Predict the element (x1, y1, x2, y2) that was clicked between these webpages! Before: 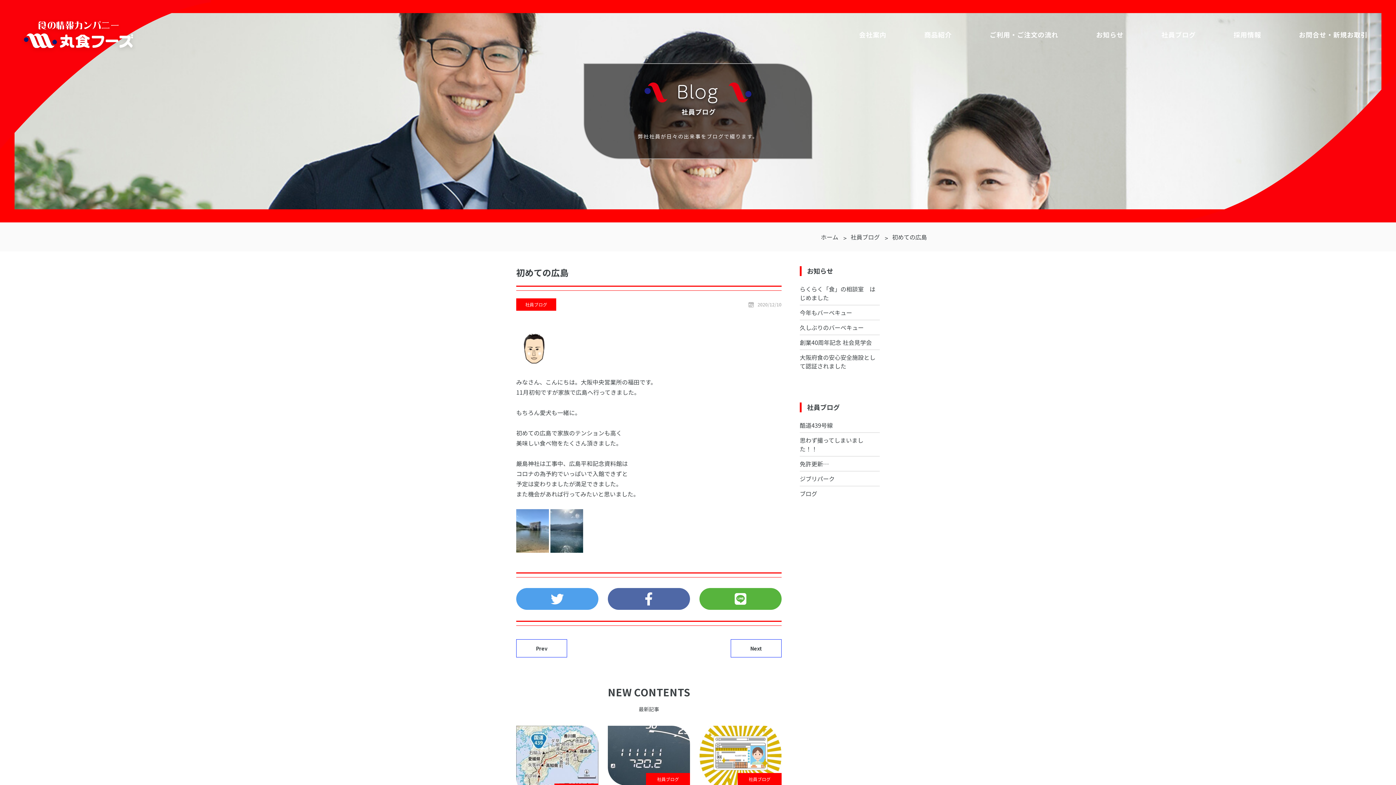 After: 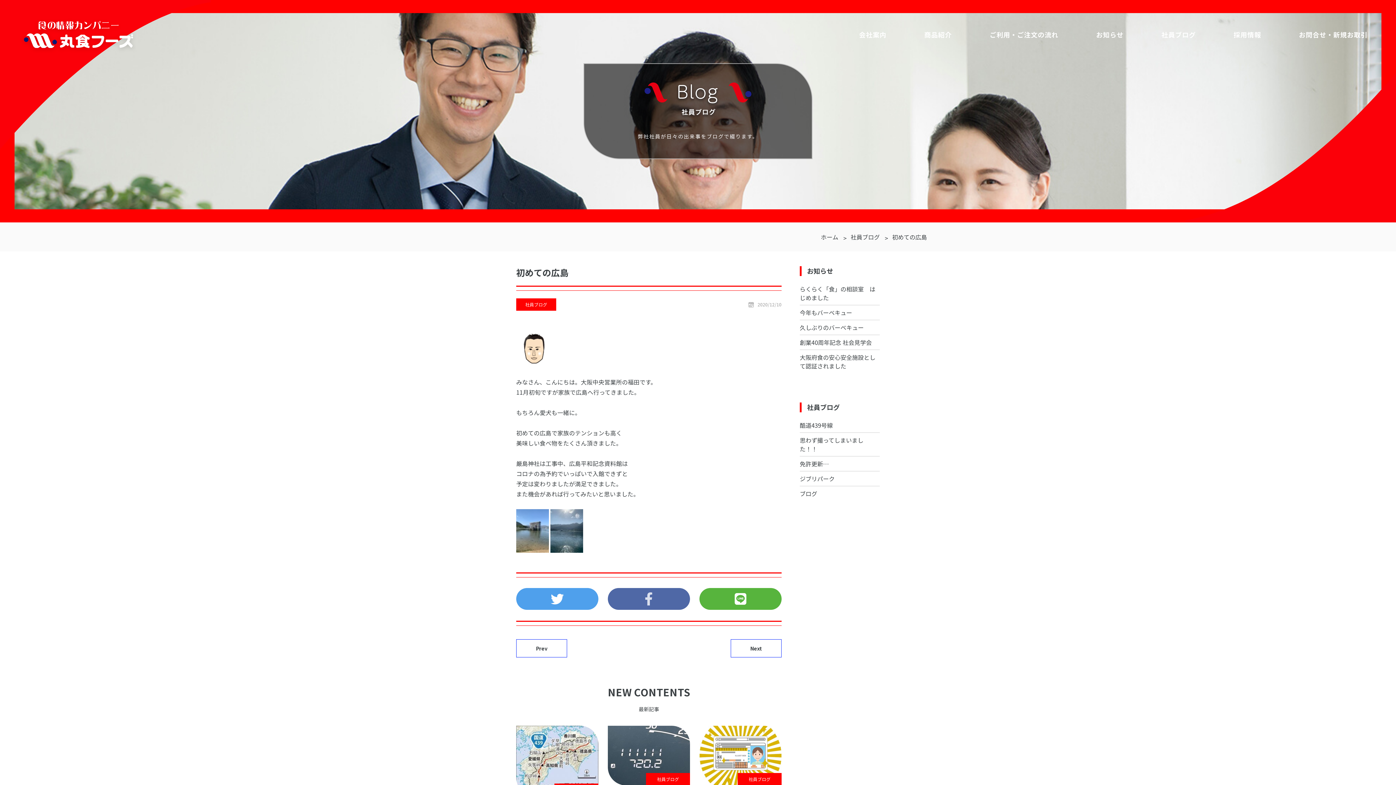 Action: bbox: (607, 588, 690, 610)